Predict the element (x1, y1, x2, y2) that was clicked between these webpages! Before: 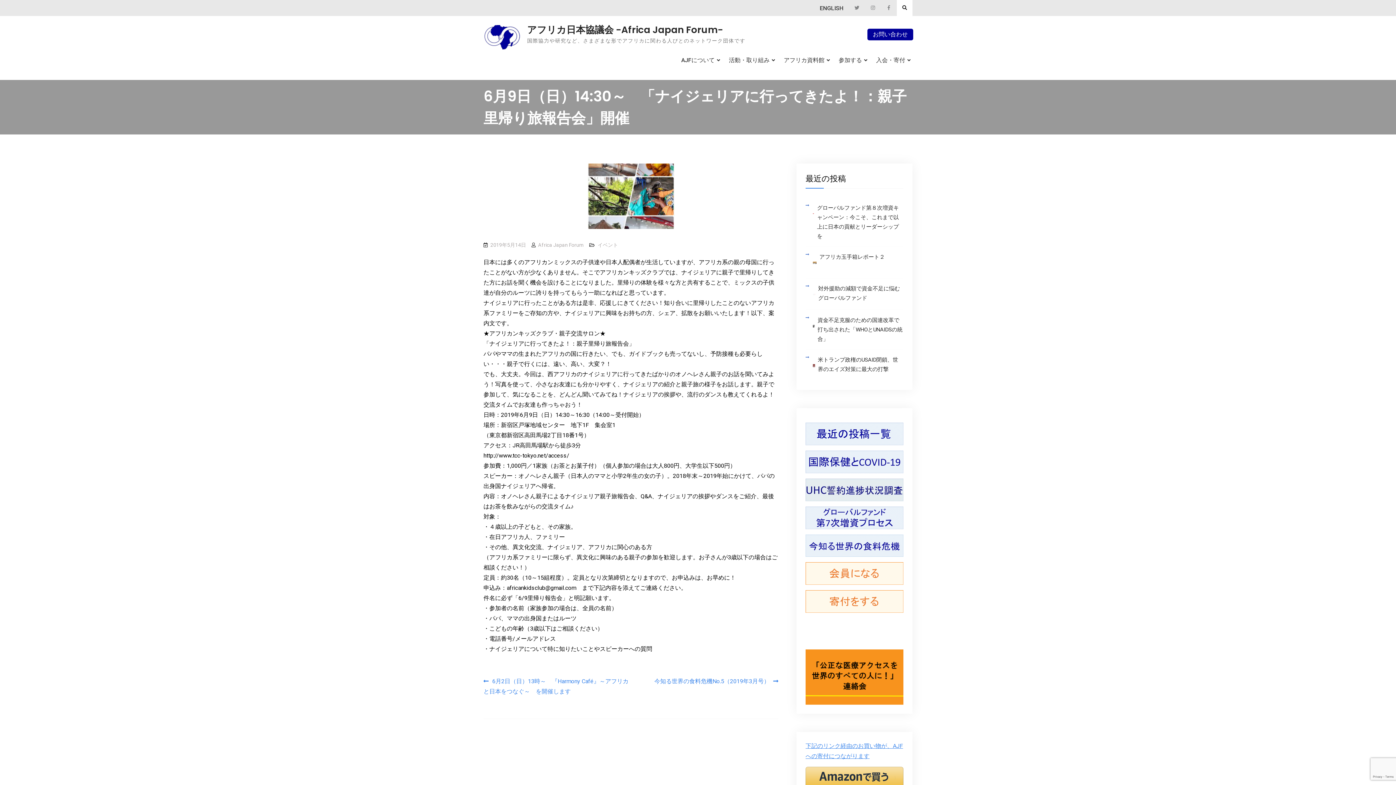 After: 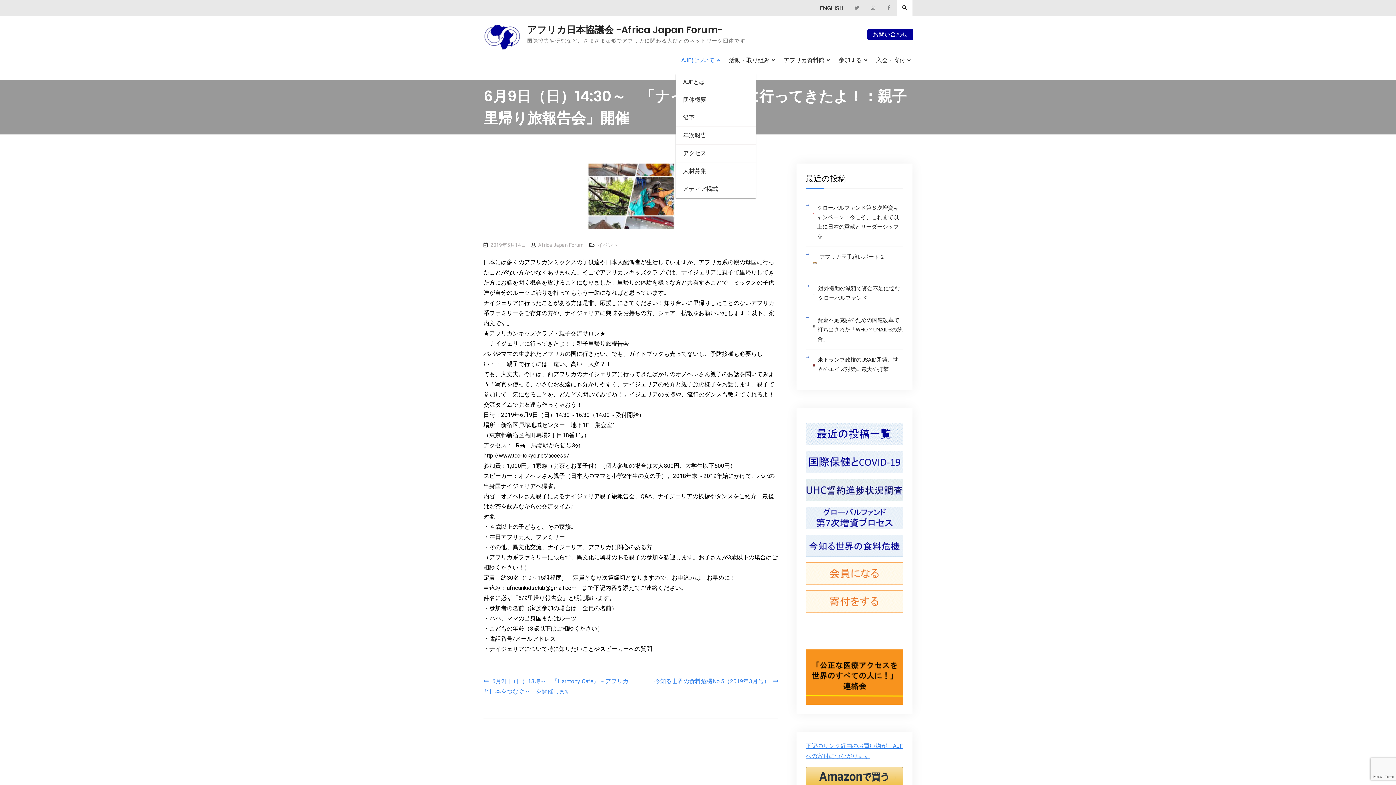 Action: bbox: (676, 49, 722, 70) label: AJFについて